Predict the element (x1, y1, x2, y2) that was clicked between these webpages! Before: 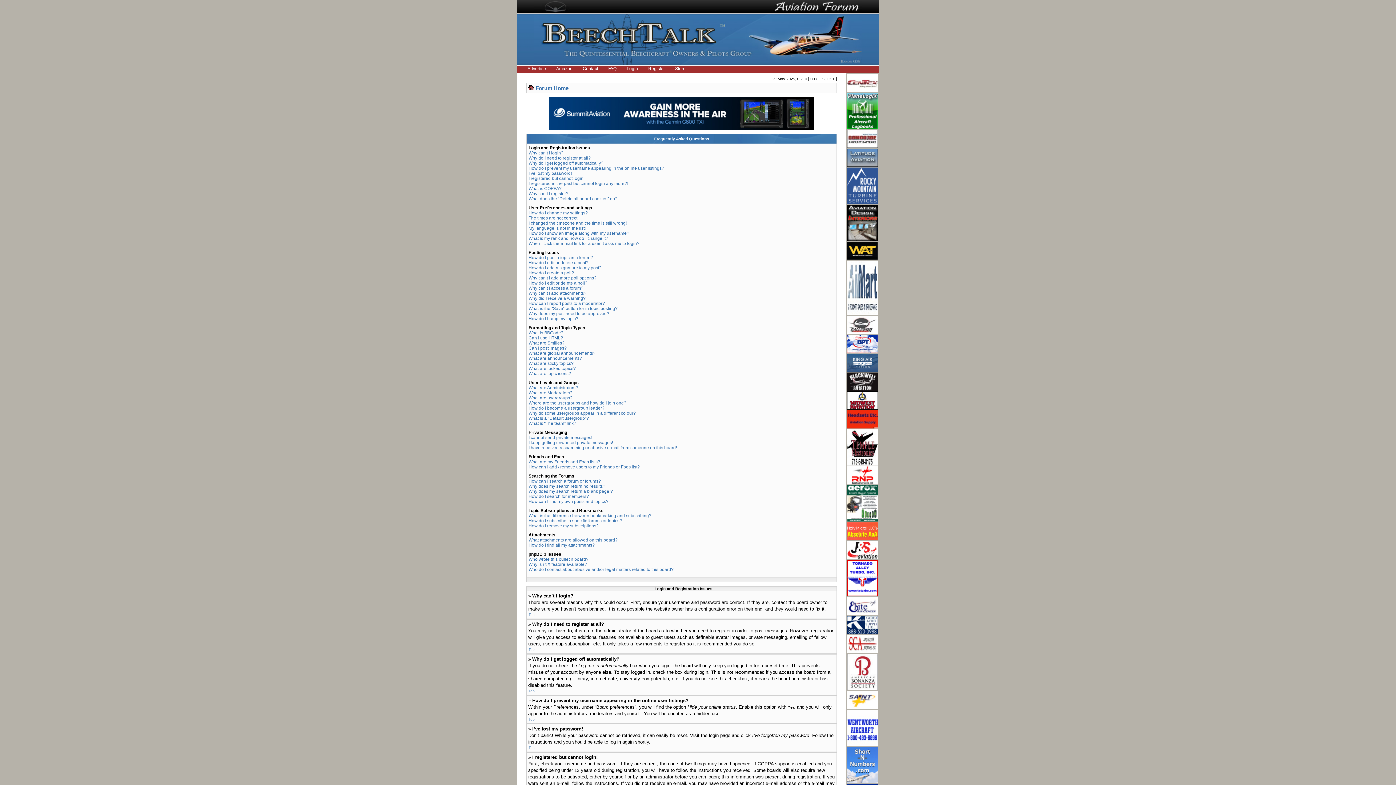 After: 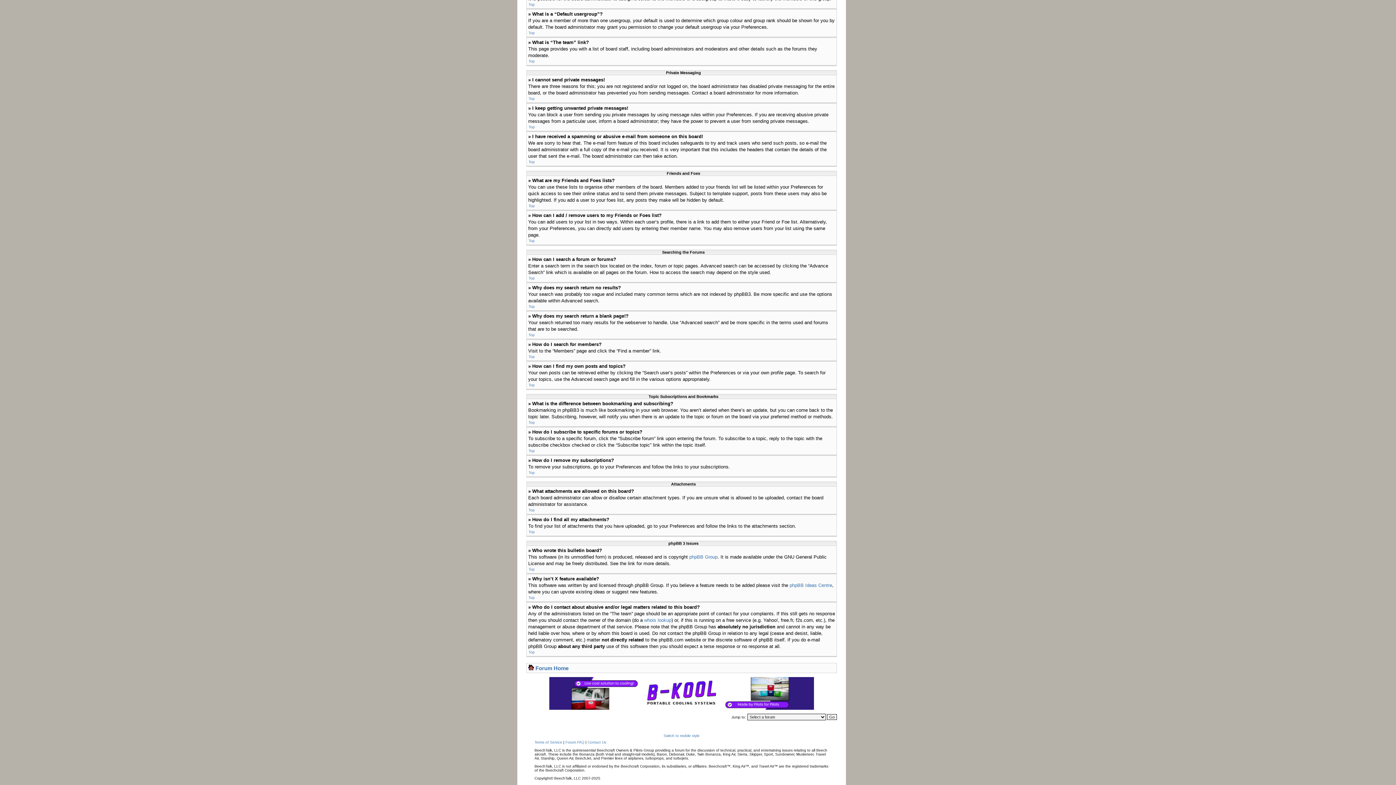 Action: bbox: (528, 459, 600, 464) label: What are my Friends and Foes lists?